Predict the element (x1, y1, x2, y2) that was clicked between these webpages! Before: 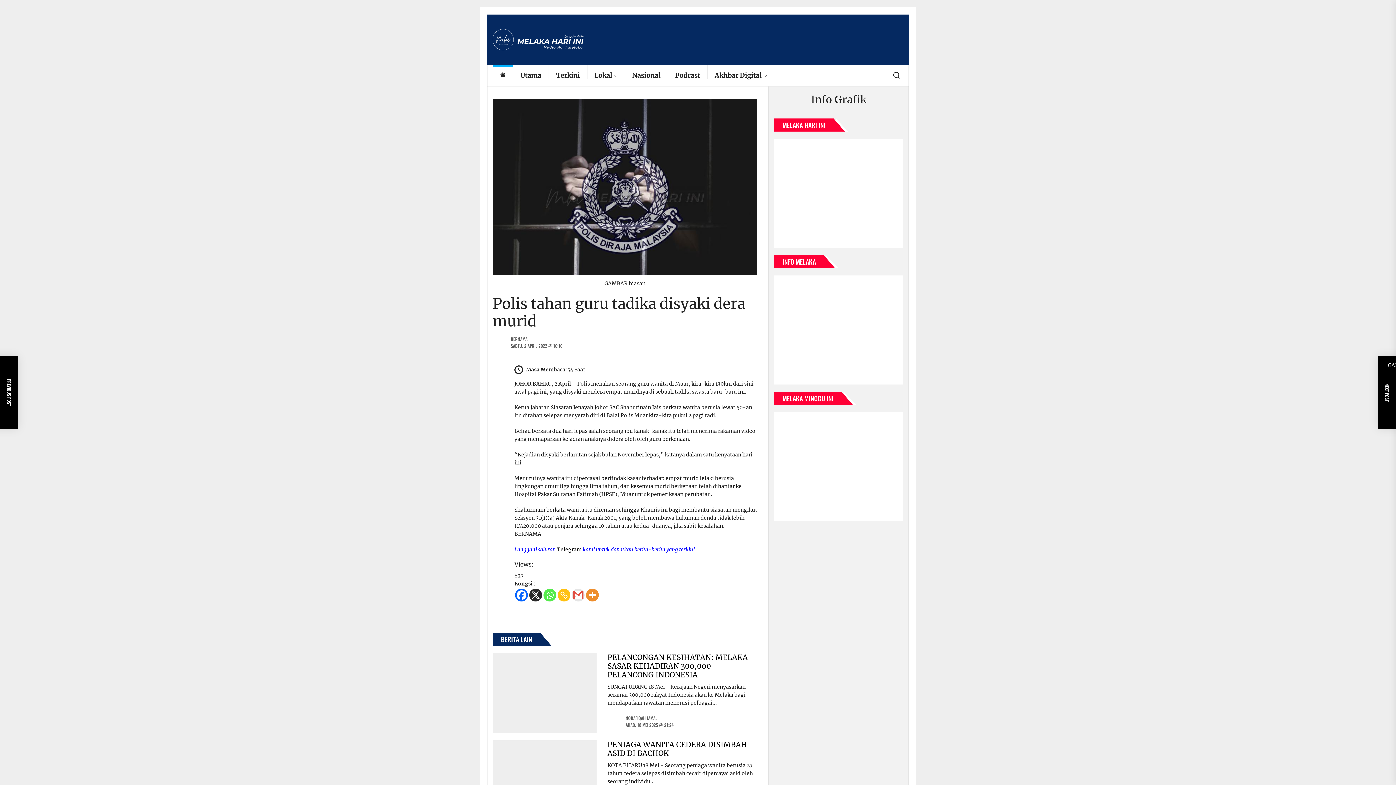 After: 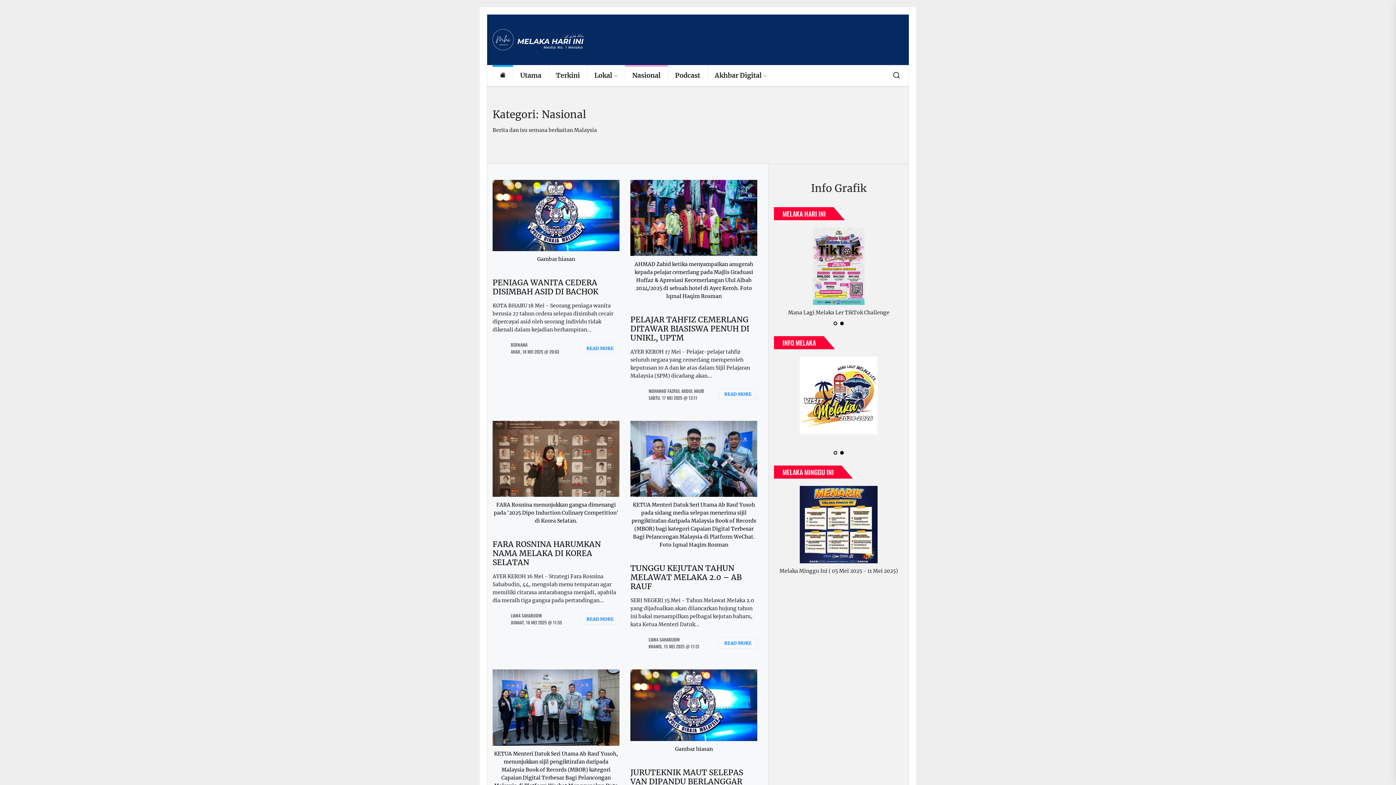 Action: label: Nasional bbox: (625, 64, 668, 86)